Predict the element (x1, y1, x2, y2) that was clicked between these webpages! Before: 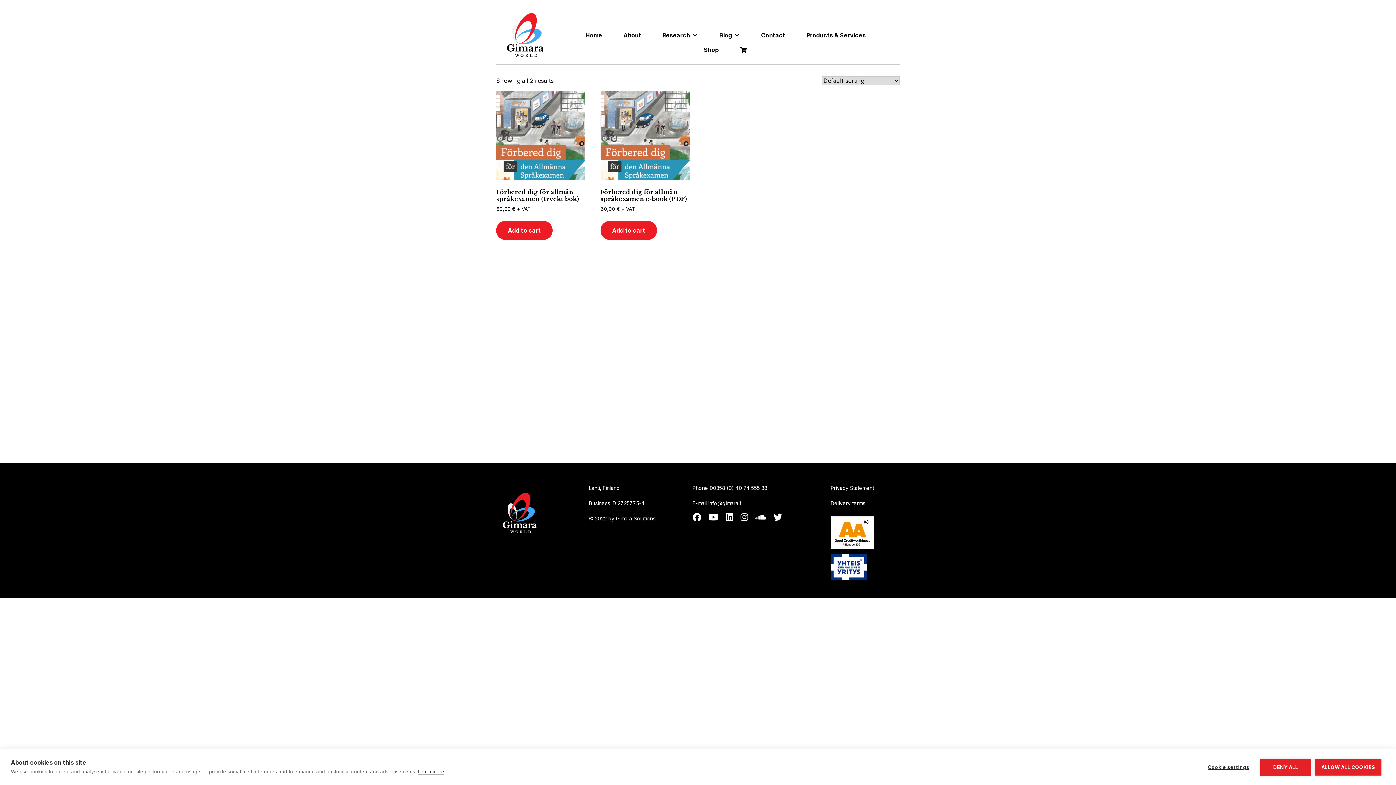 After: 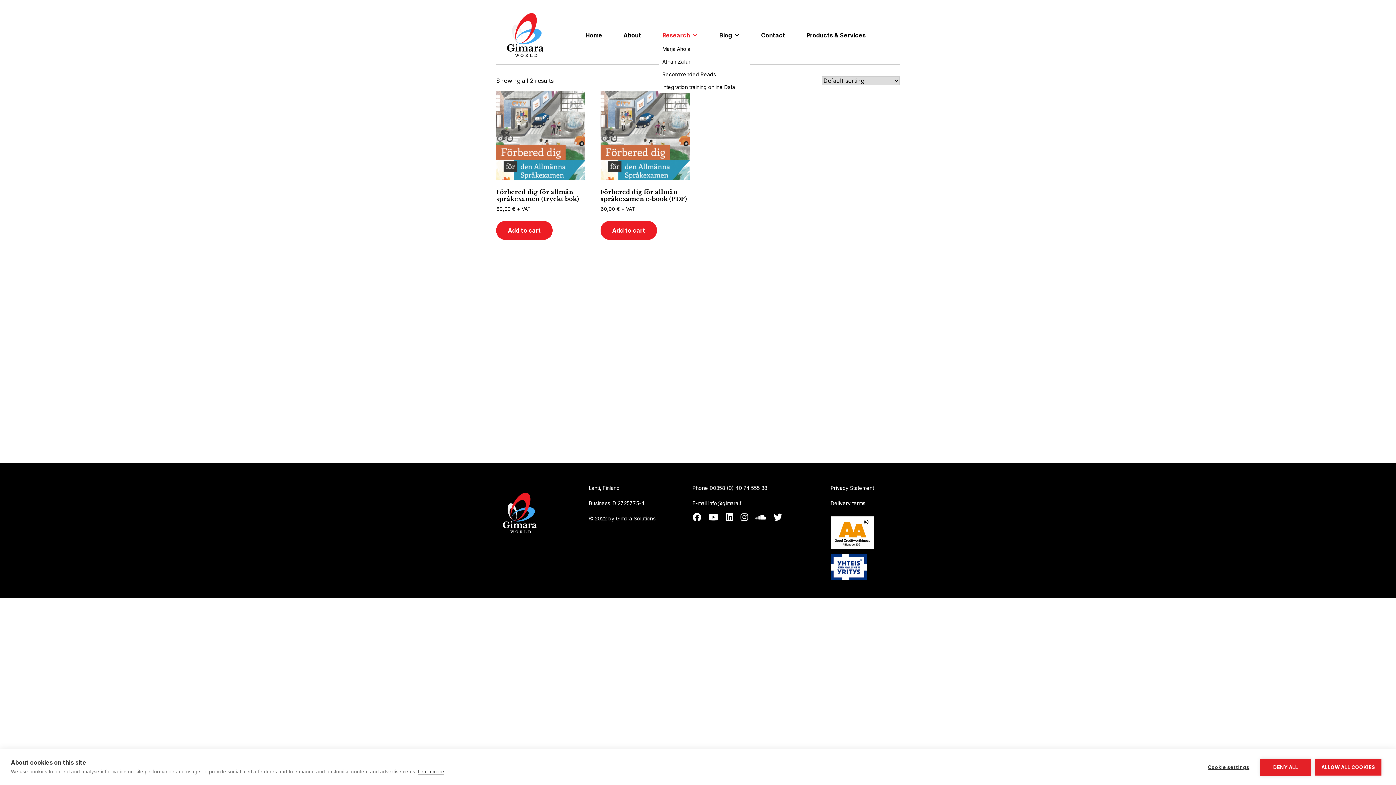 Action: bbox: (658, 28, 701, 42) label: Research